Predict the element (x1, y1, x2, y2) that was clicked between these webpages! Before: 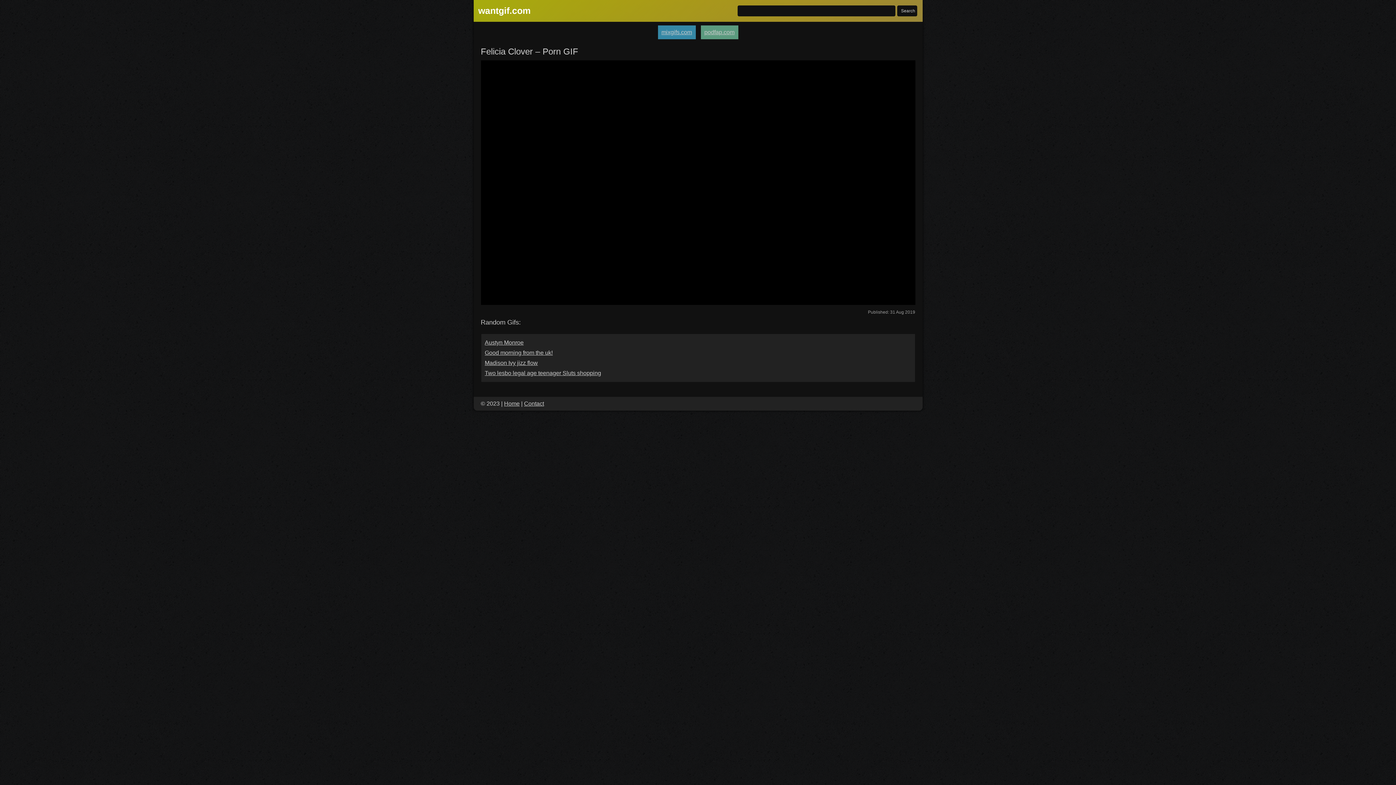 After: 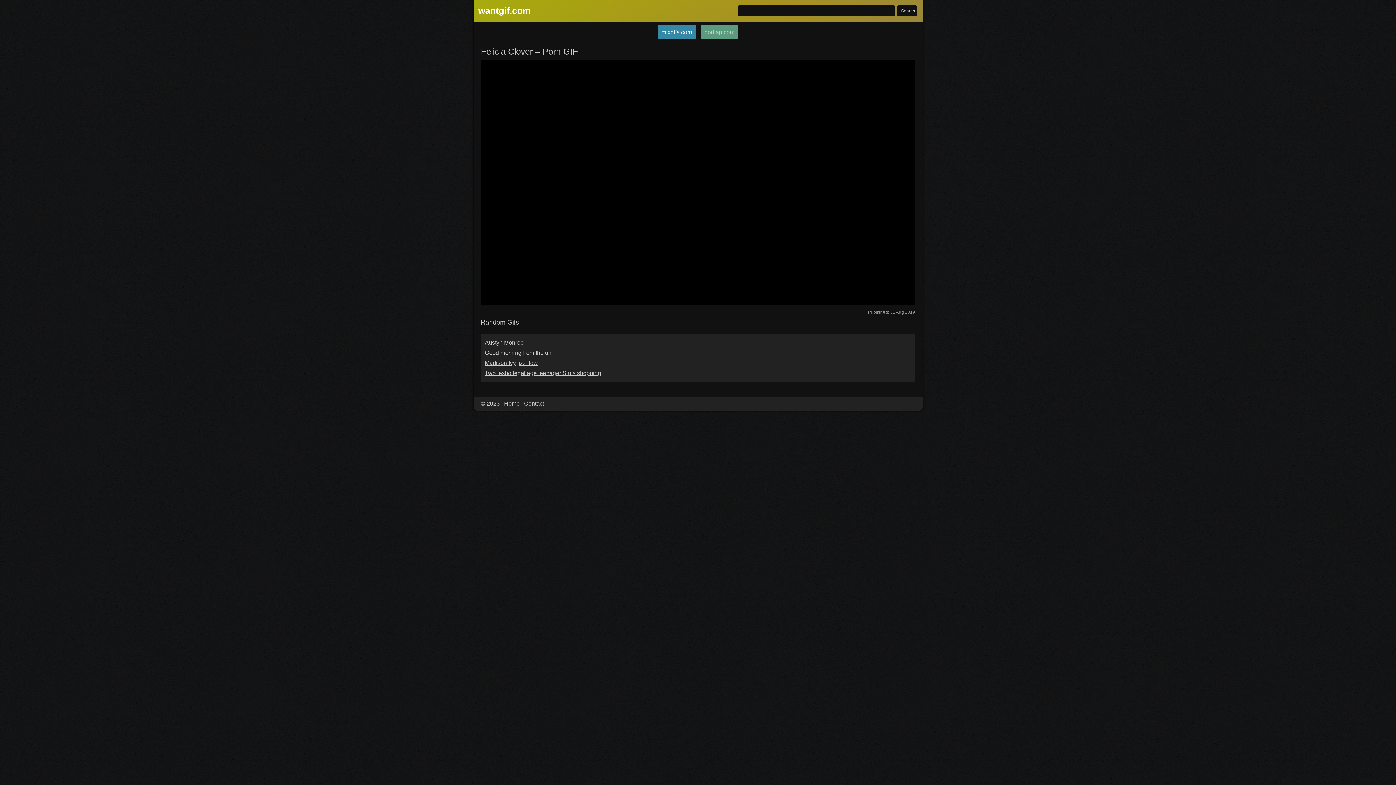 Action: label: mixgifs.com bbox: (658, 25, 695, 39)